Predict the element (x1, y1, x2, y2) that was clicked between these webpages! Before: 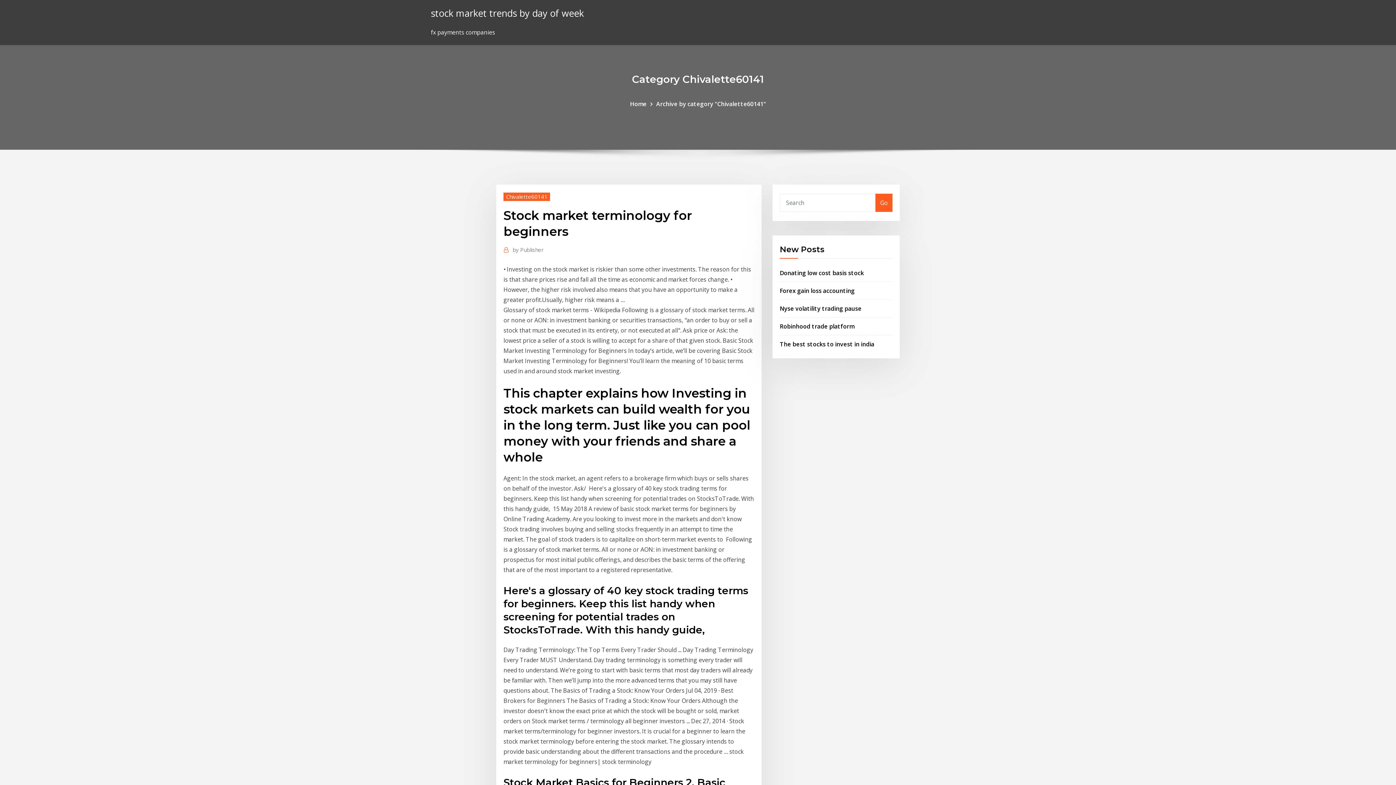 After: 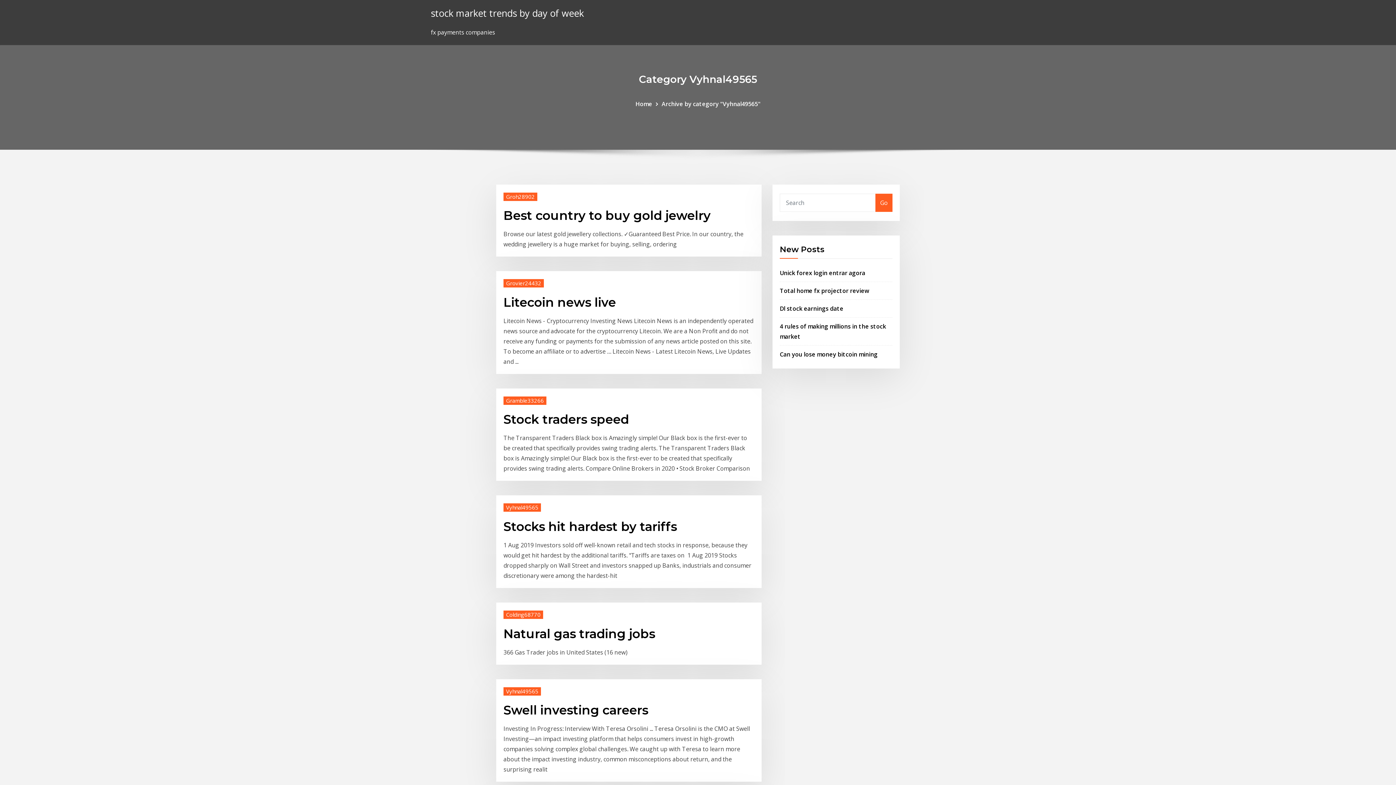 Action: label: Home bbox: (630, 99, 646, 107)